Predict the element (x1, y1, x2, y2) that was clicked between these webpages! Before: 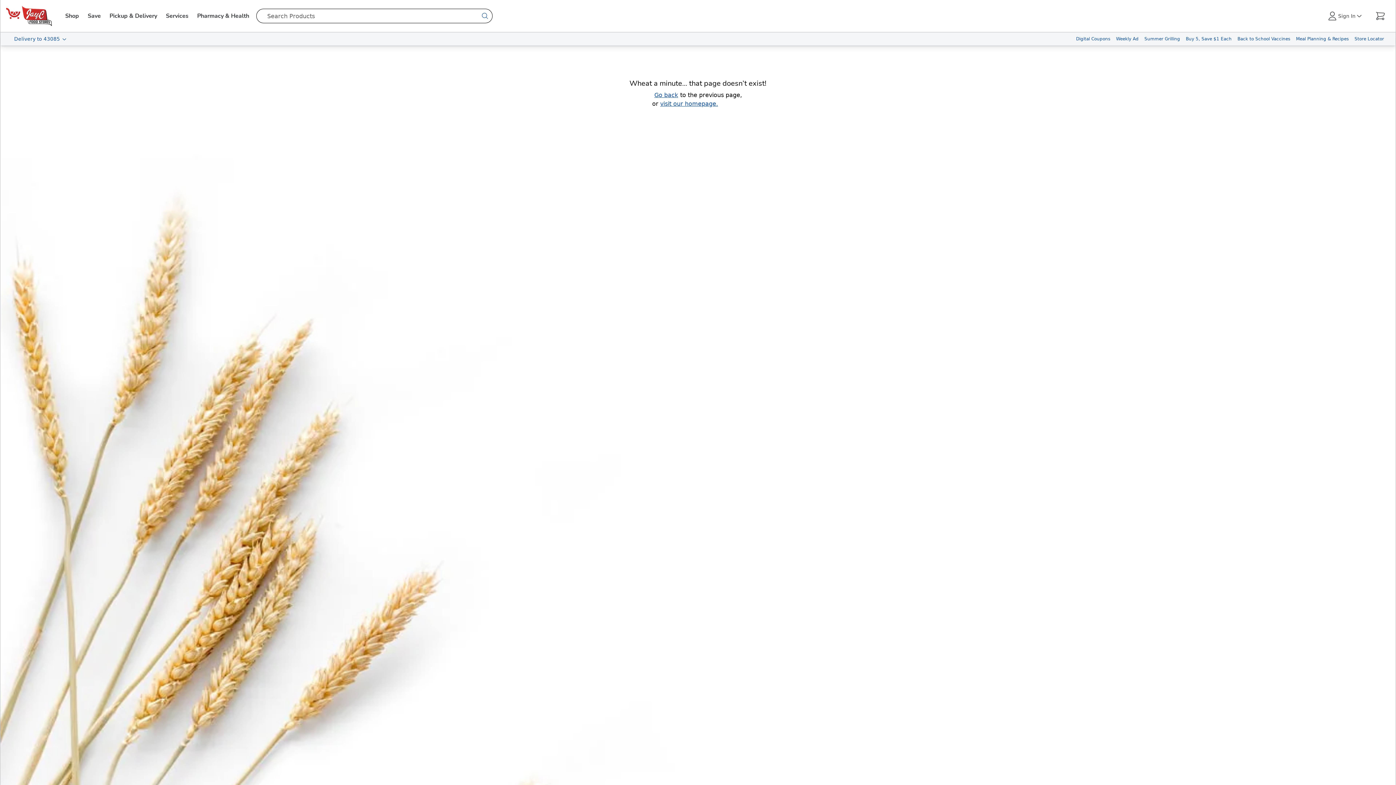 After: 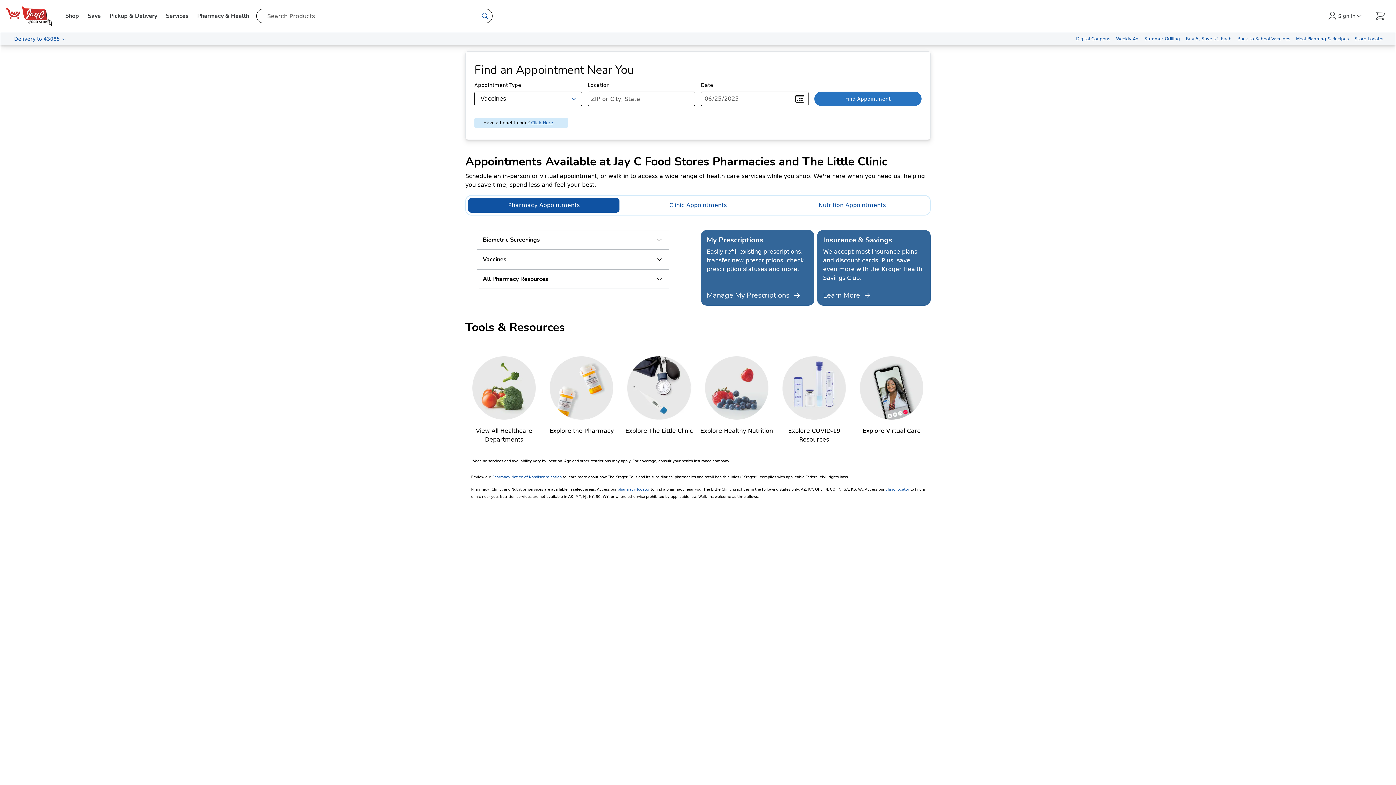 Action: bbox: (1234, 32, 1293, 45) label: Back to School Vaccines